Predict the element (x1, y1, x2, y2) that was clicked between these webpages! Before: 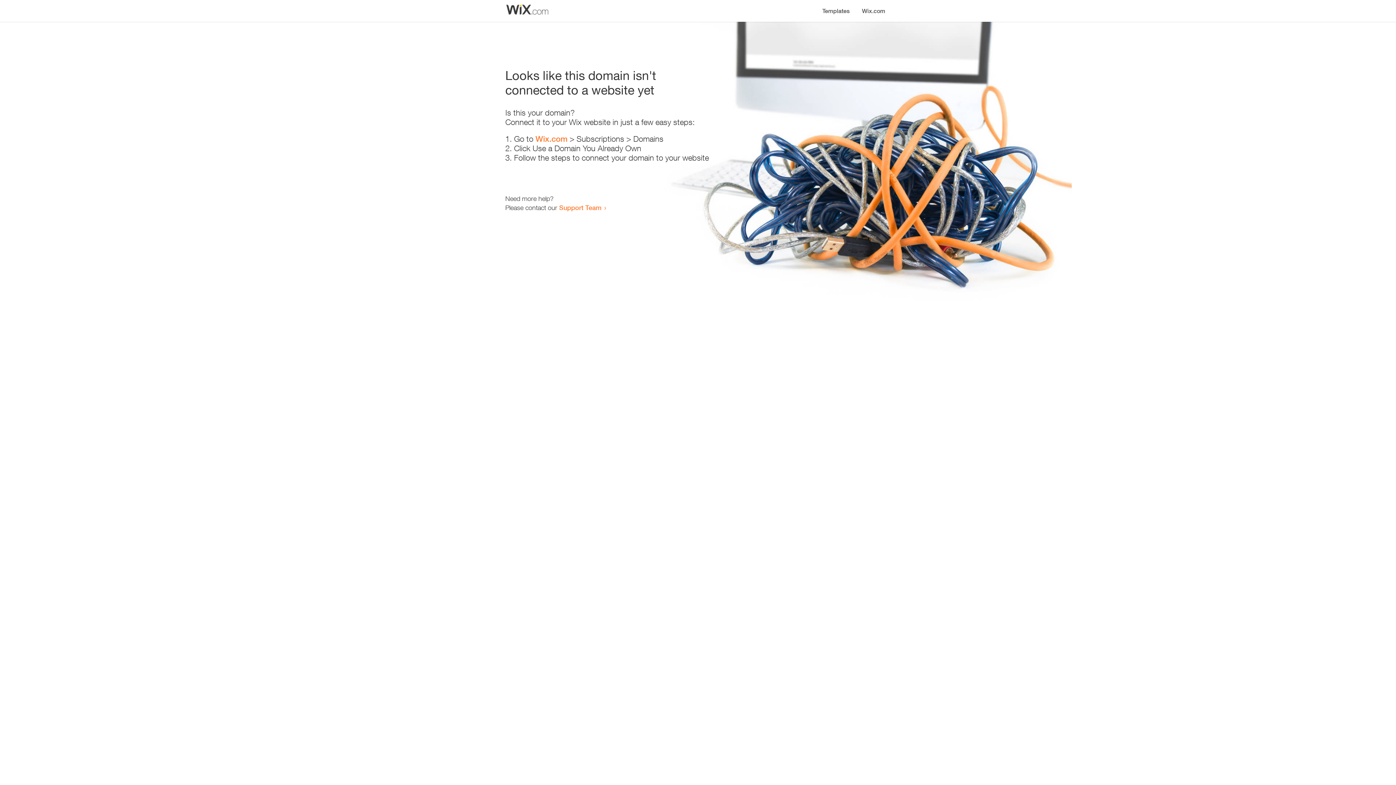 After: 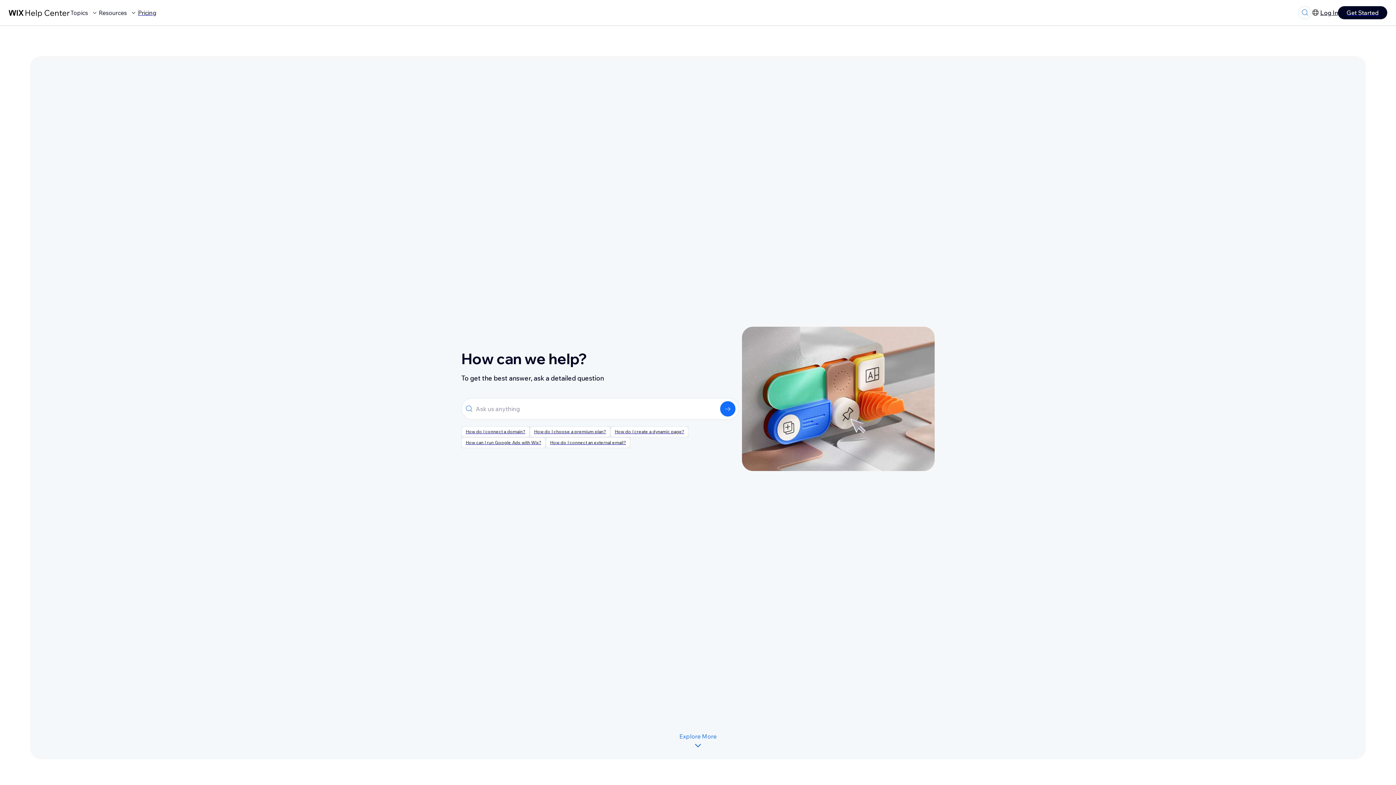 Action: bbox: (559, 203, 601, 211) label: Support Team